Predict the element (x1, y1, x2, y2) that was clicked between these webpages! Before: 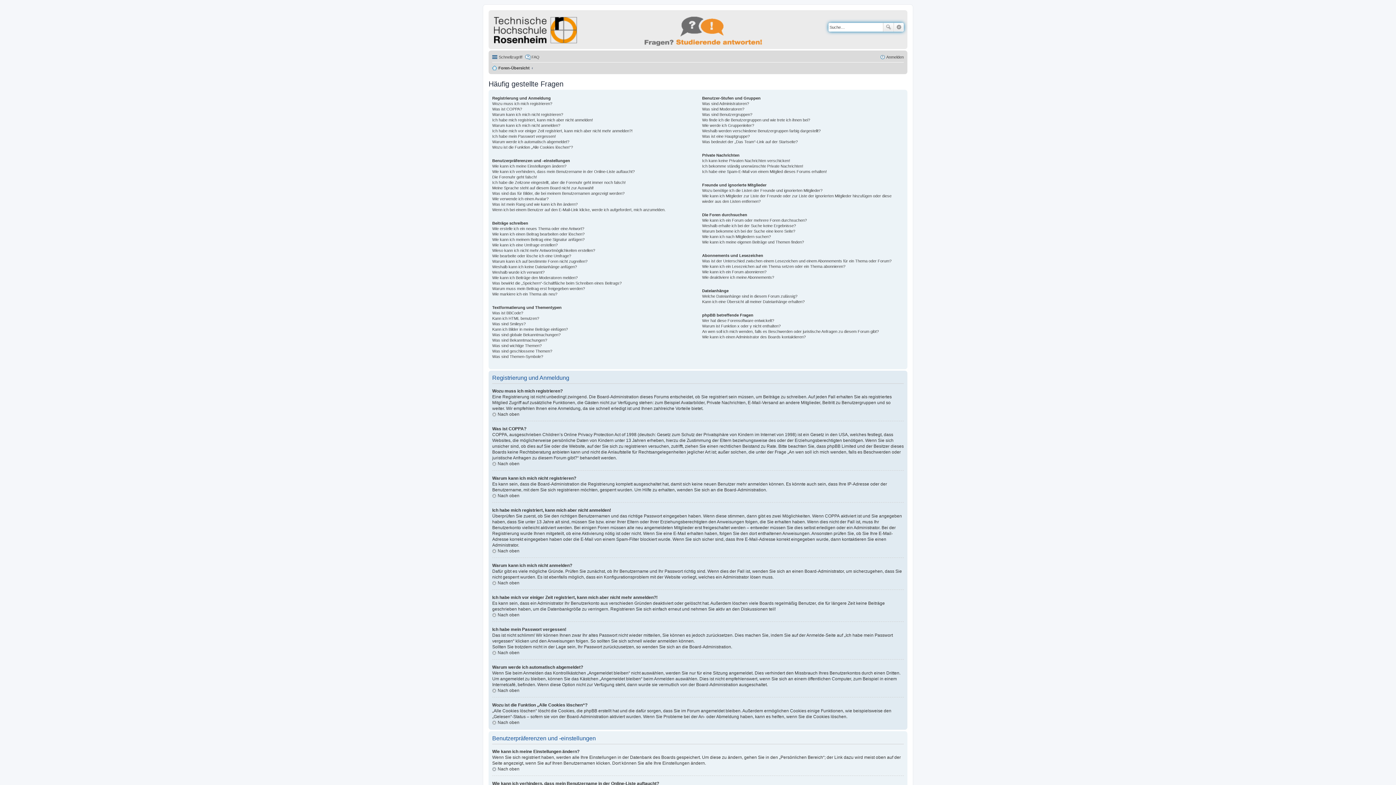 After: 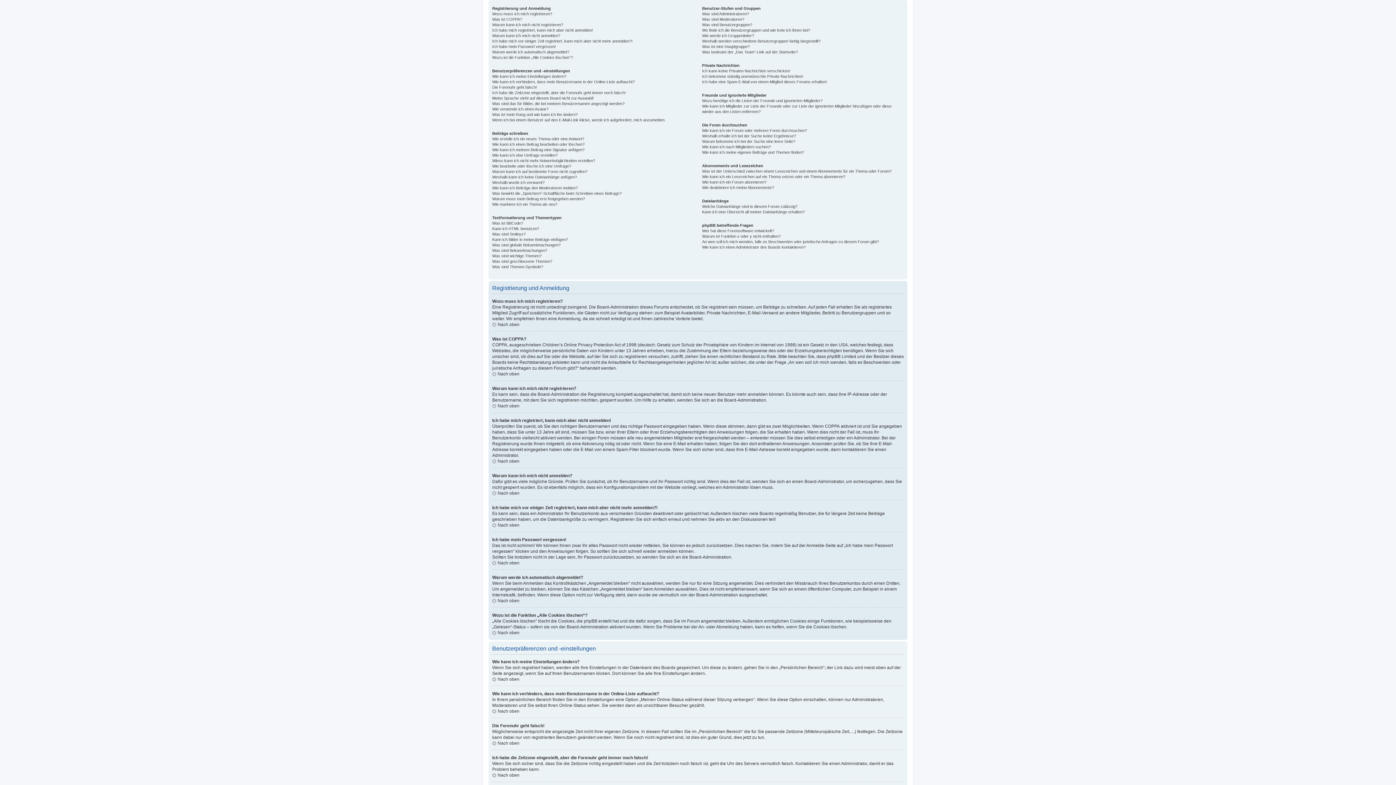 Action: bbox: (492, 493, 519, 498) label: Nach oben